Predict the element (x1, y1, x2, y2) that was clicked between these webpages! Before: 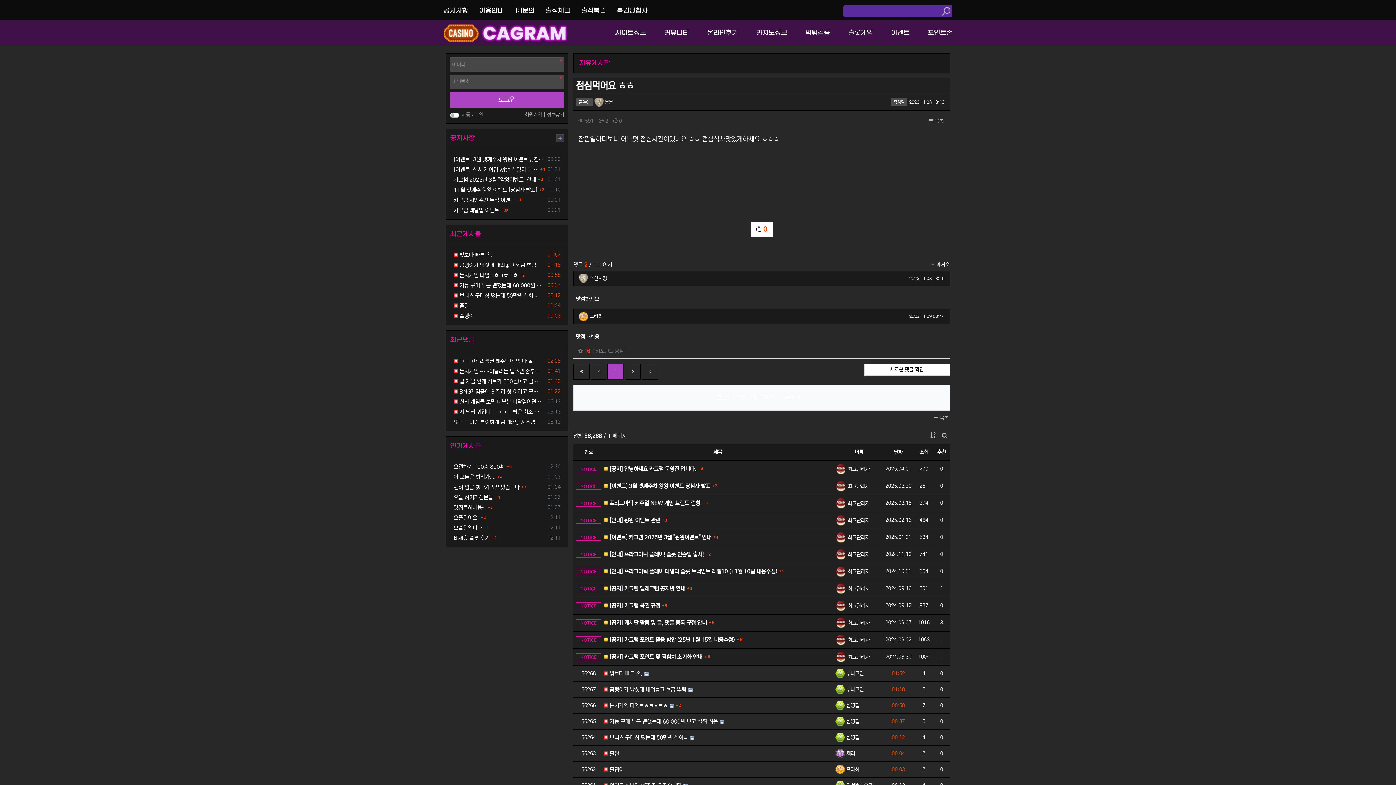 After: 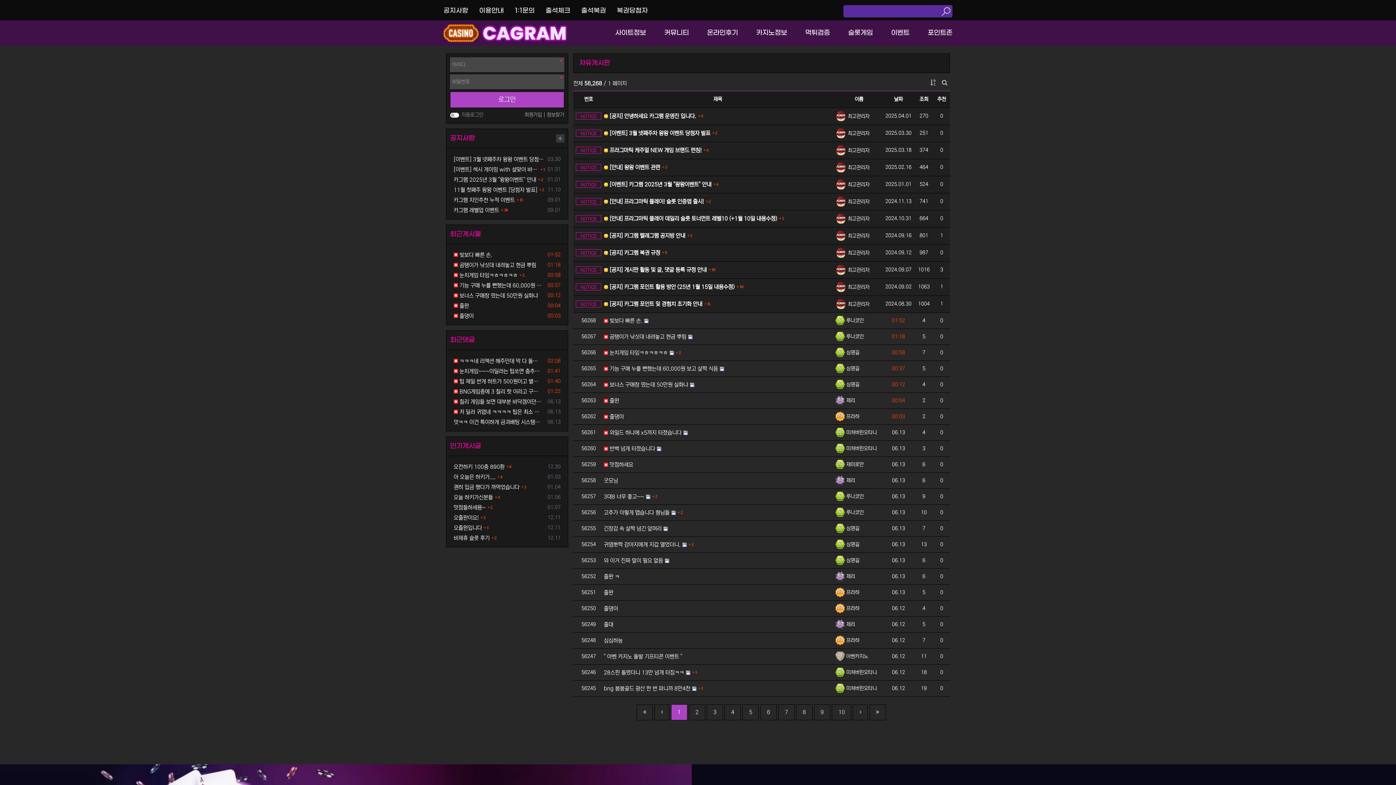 Action: bbox: (933, 413, 950, 423) label:  목록